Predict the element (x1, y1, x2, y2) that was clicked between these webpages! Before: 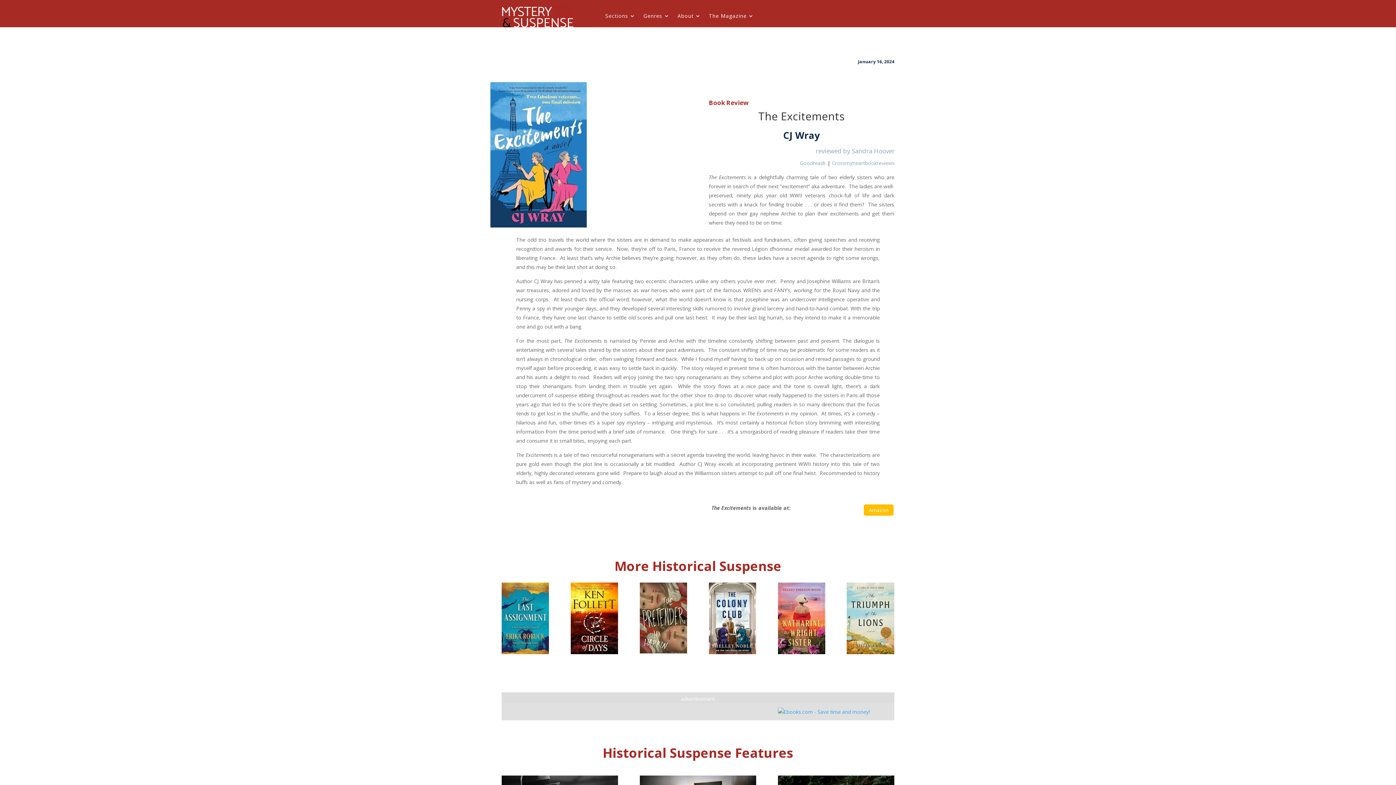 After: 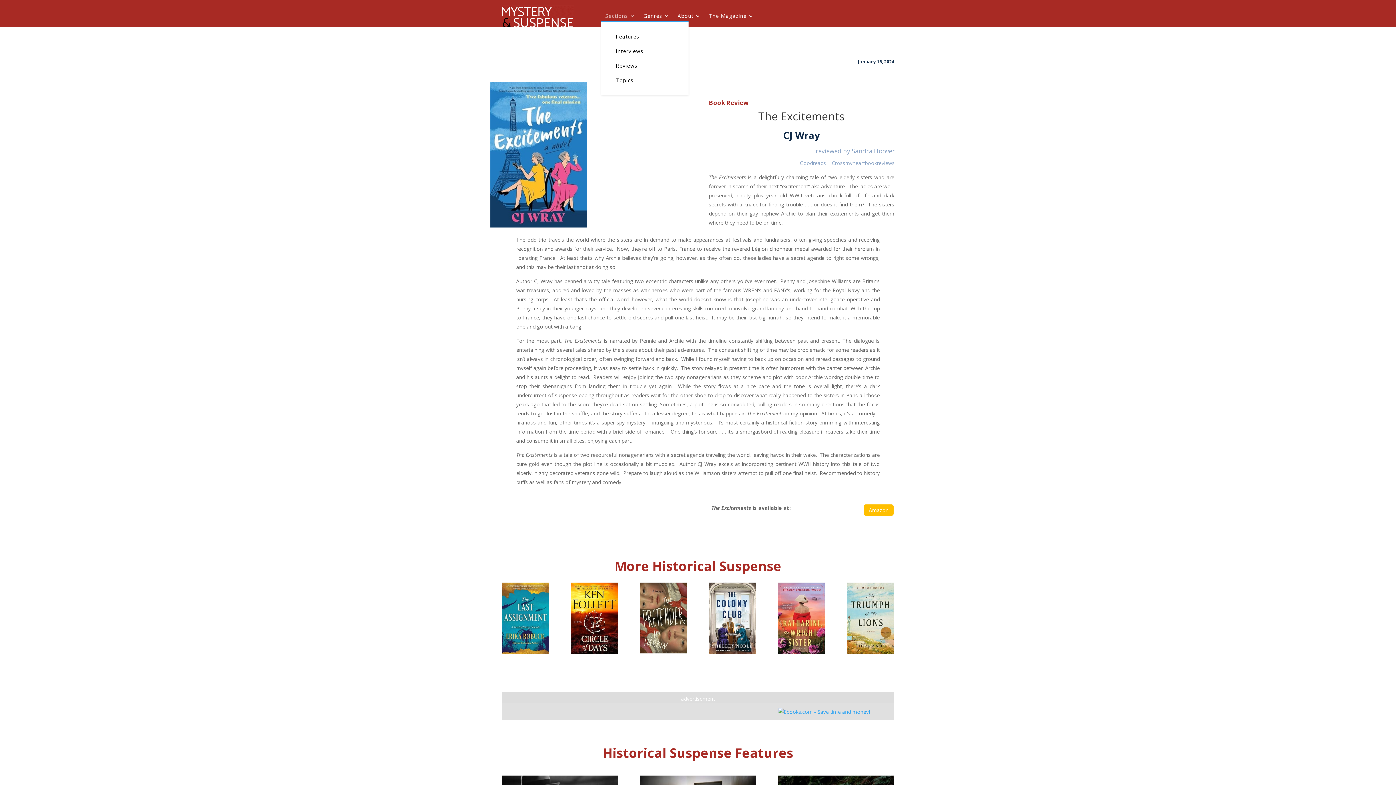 Action: bbox: (605, 13, 635, 21) label: Sections